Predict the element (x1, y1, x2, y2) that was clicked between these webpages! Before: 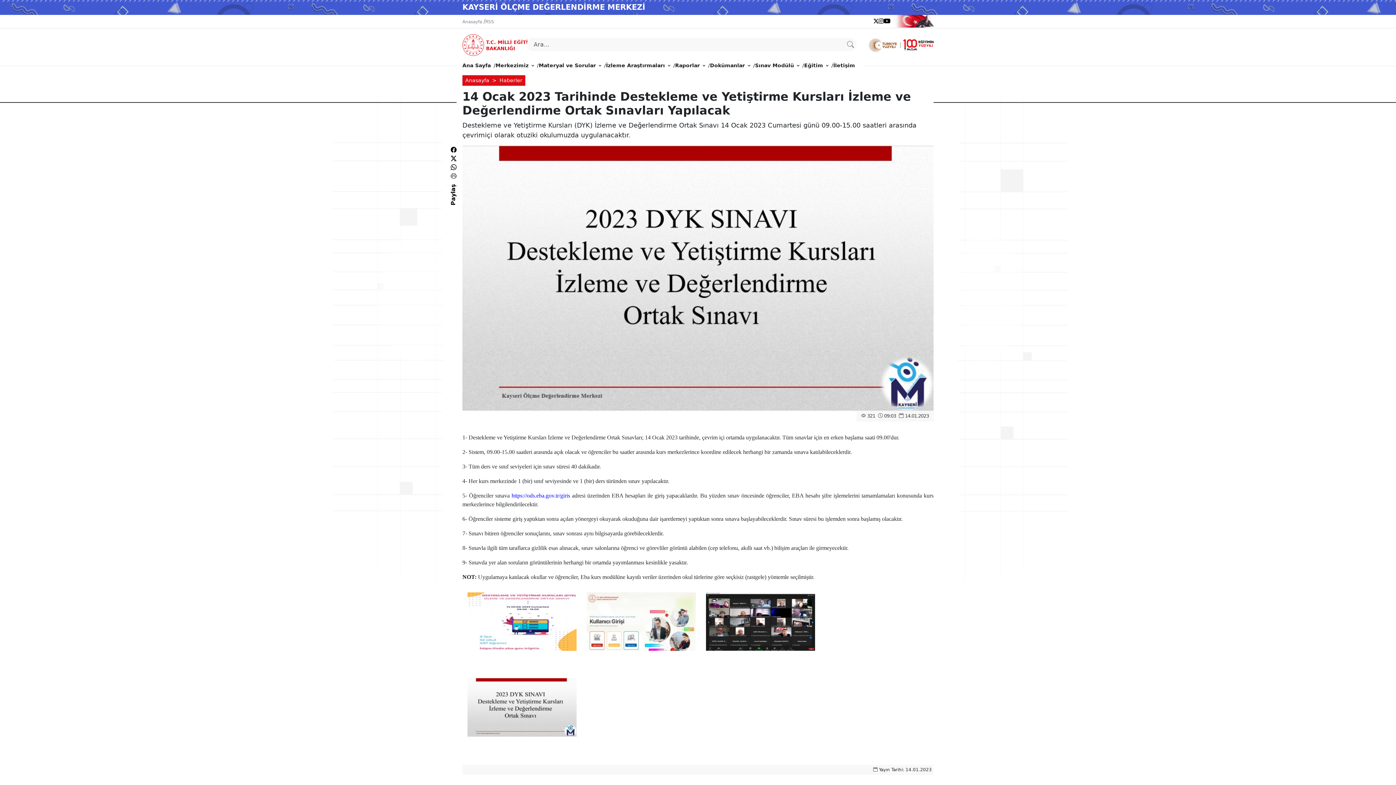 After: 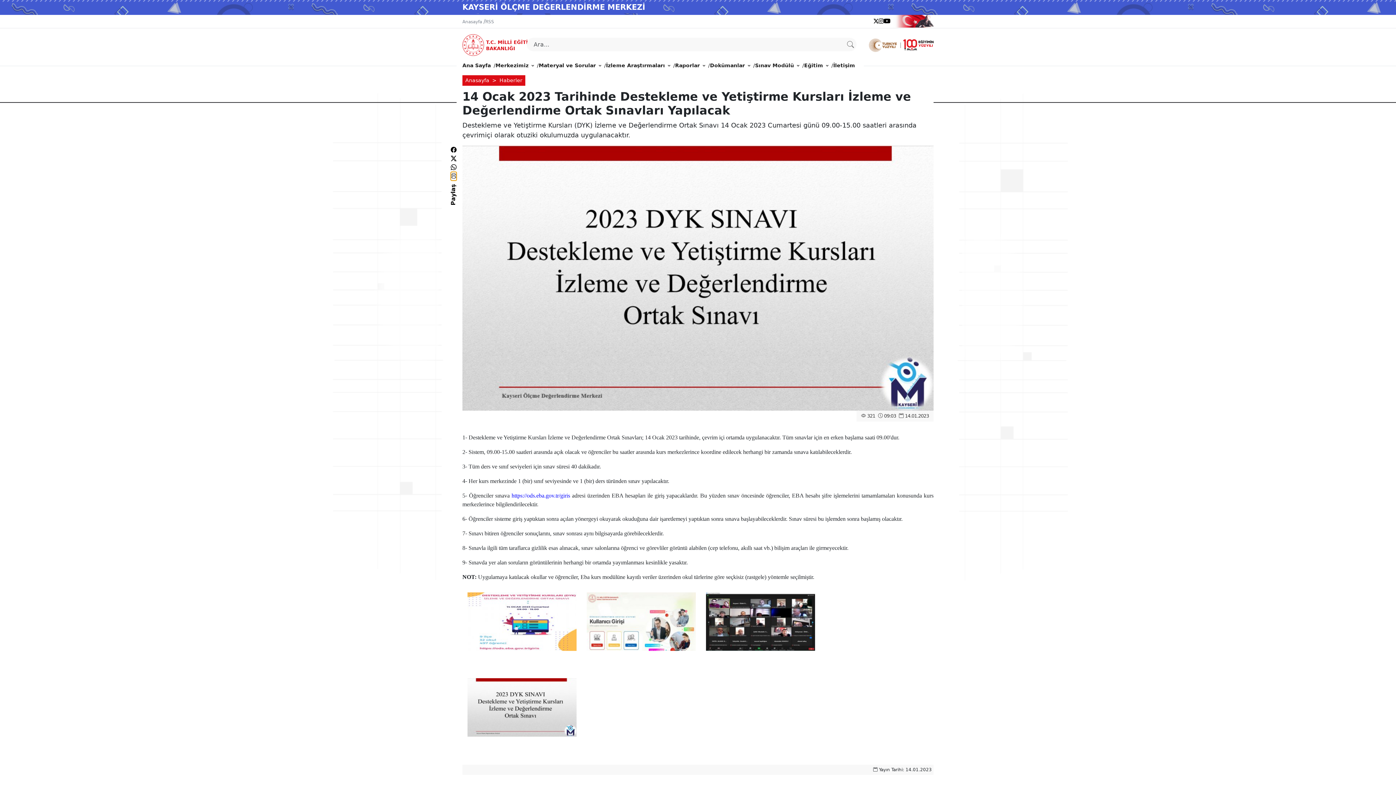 Action: bbox: (450, 172, 456, 180)